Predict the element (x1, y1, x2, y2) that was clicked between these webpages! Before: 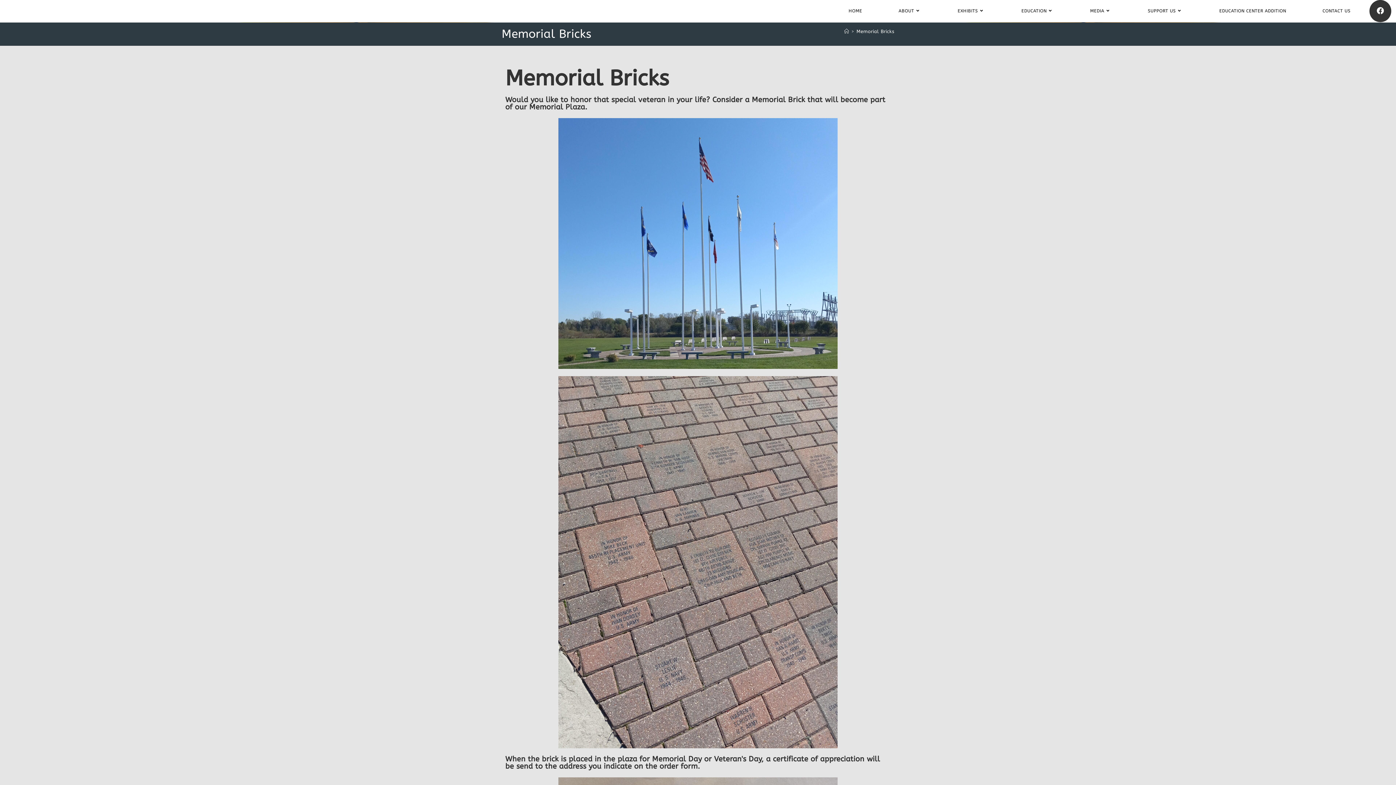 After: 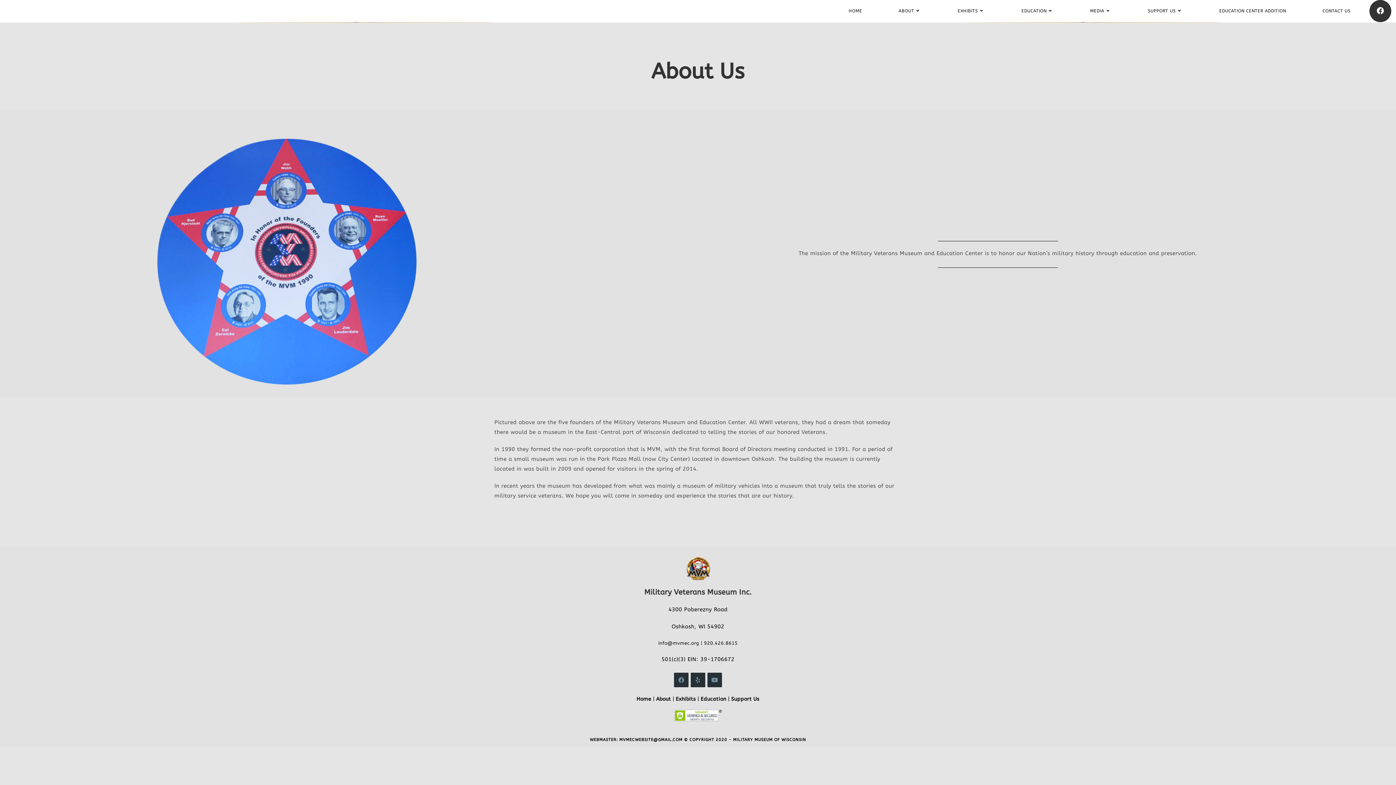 Action: bbox: (880, 0, 939, 21) label: ABOUT